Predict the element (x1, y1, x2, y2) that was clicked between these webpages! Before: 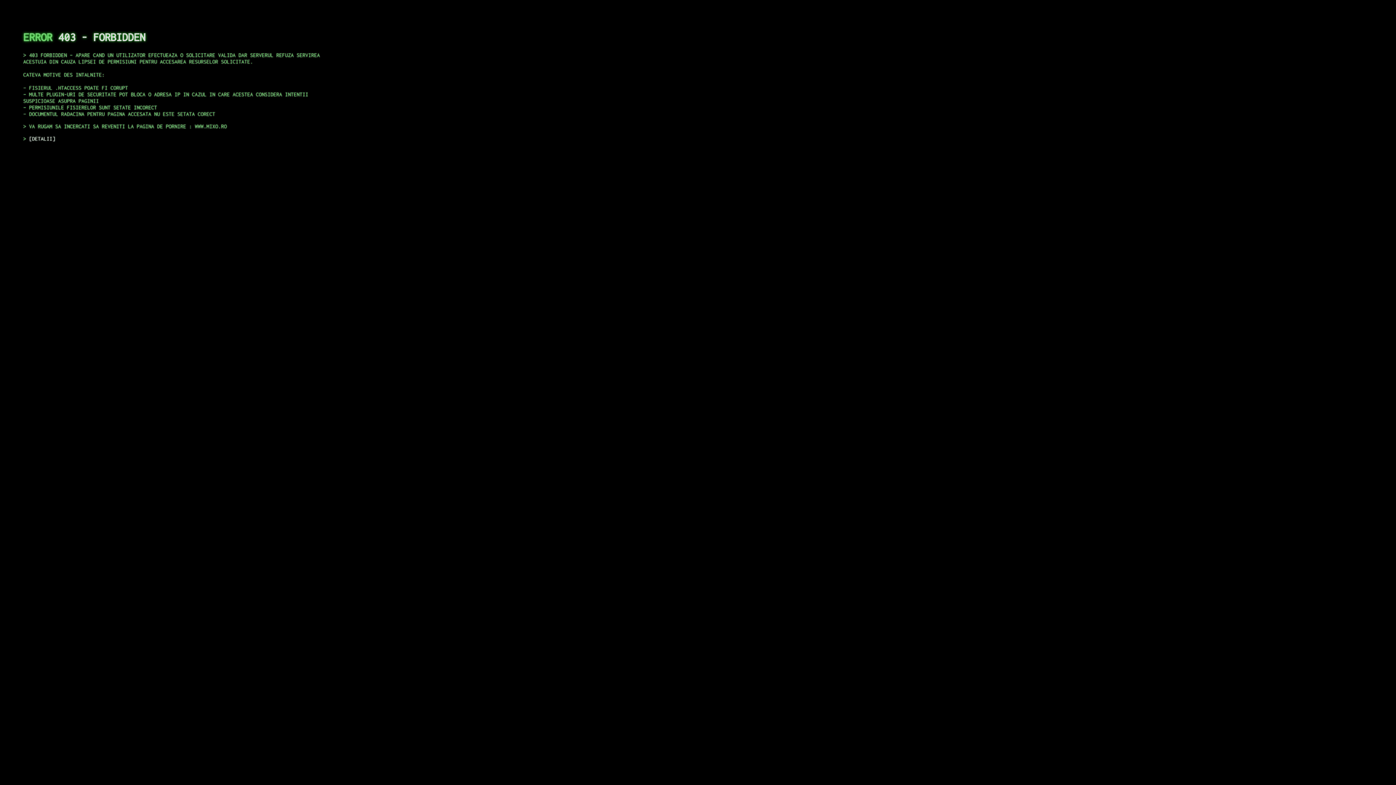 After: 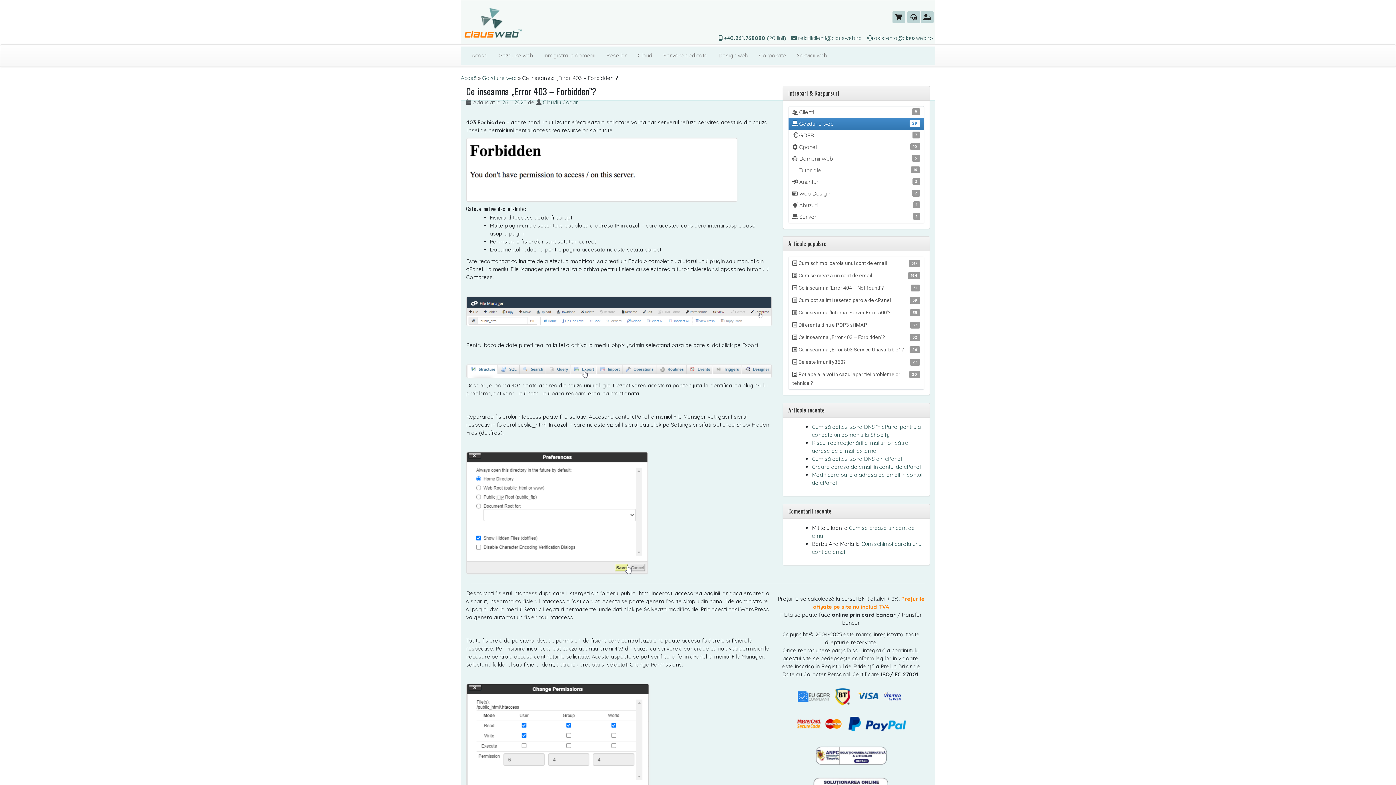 Action: label: DETALII bbox: (29, 135, 55, 141)